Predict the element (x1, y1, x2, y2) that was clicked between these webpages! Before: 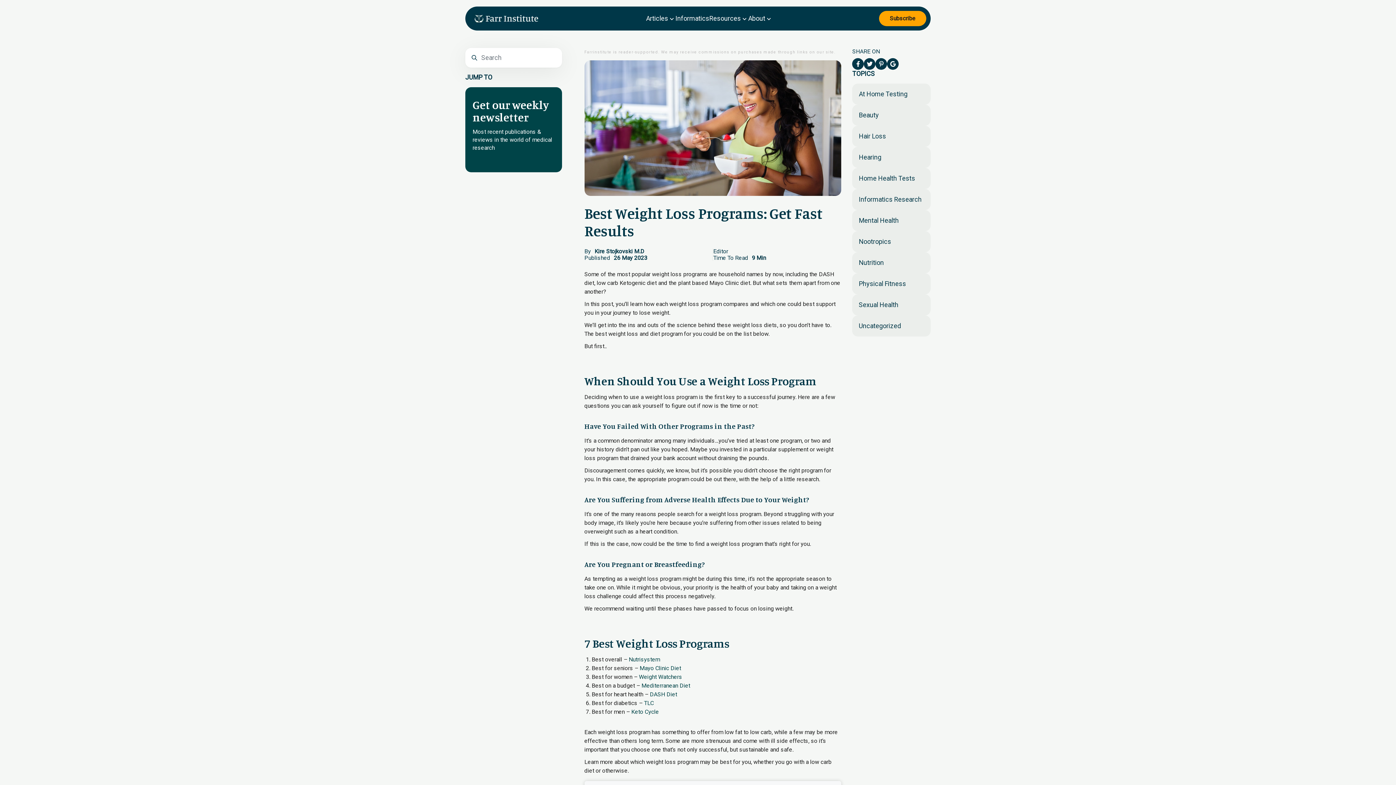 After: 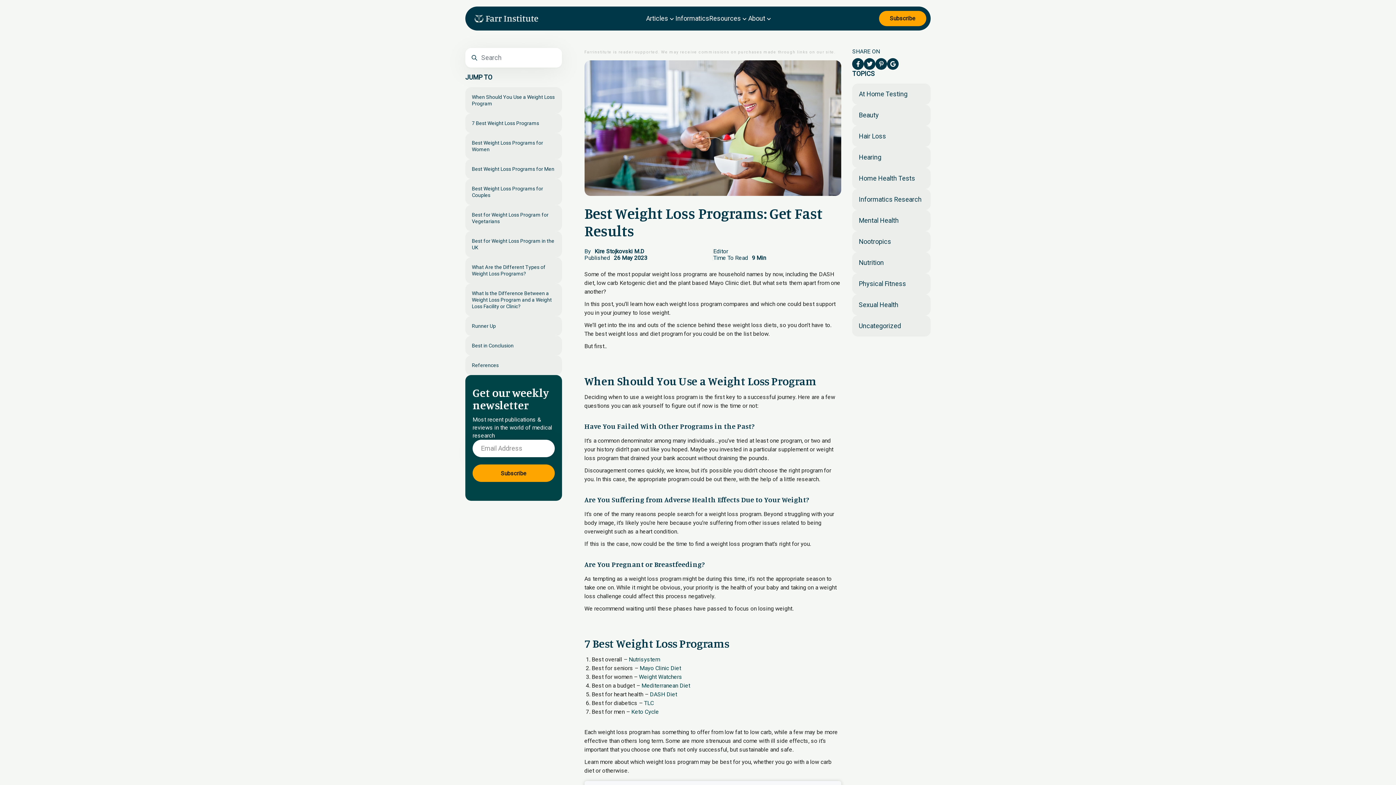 Action: bbox: (852, 58, 864, 69)